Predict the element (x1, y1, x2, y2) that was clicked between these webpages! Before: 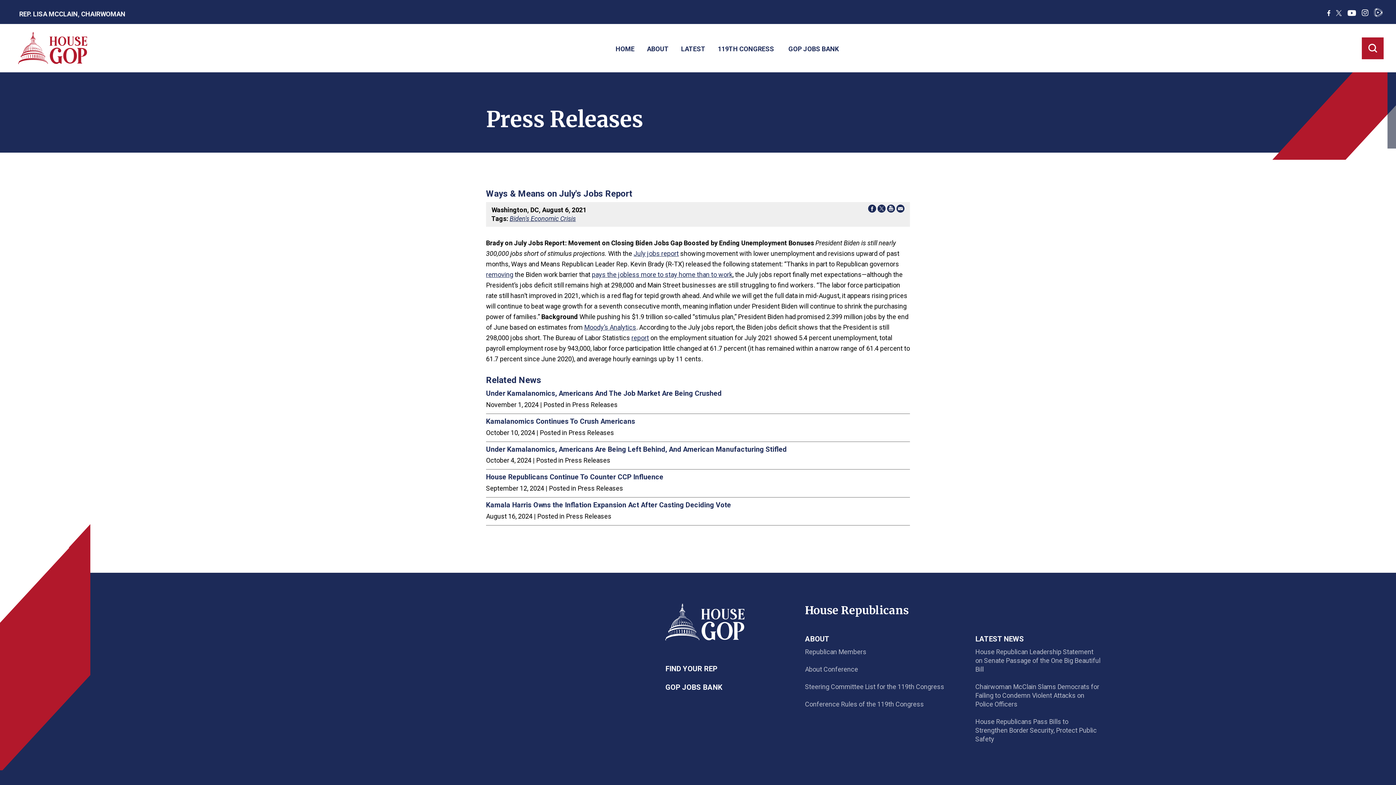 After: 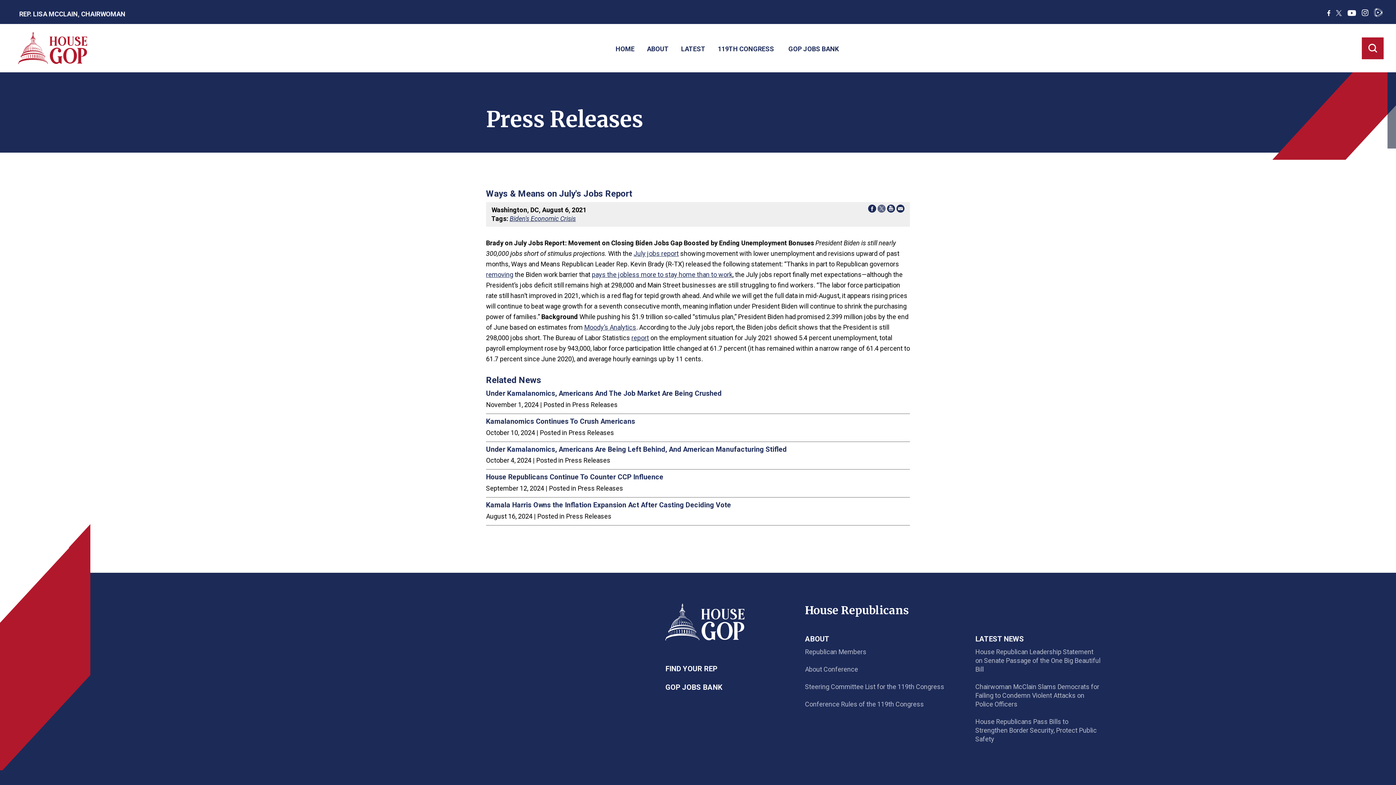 Action: label: Share on X bbox: (877, 205, 885, 214)